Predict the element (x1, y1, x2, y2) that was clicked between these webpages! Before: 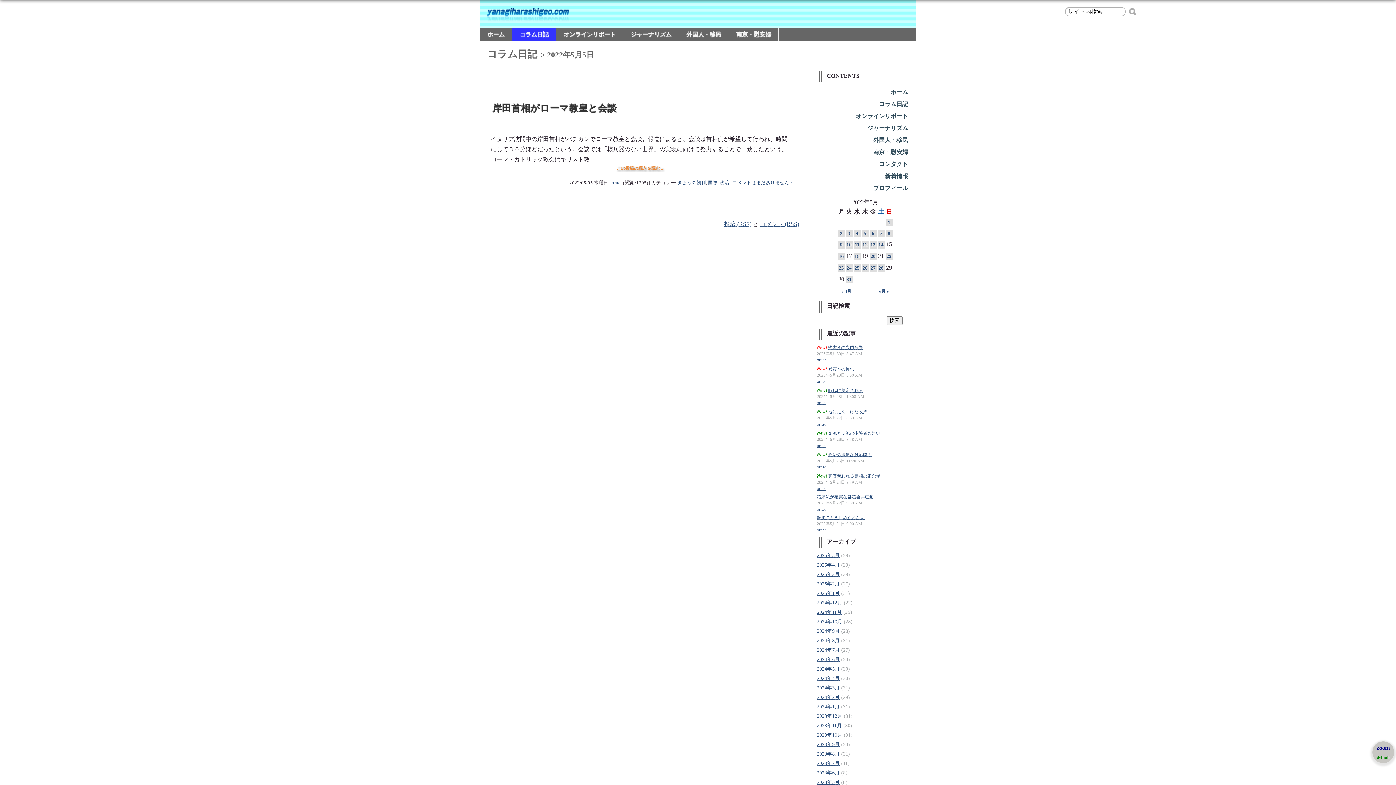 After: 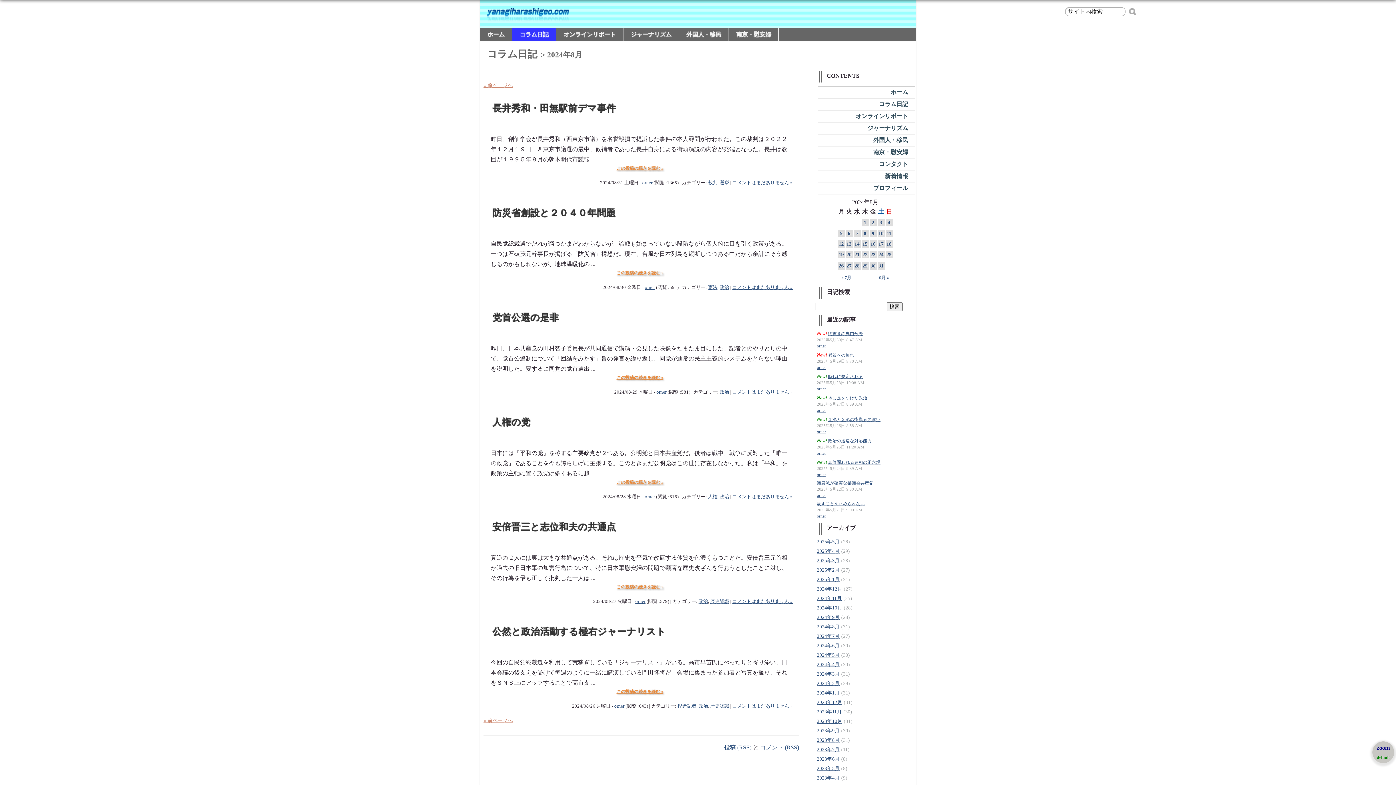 Action: label: 2024年8月 bbox: (817, 638, 840, 643)